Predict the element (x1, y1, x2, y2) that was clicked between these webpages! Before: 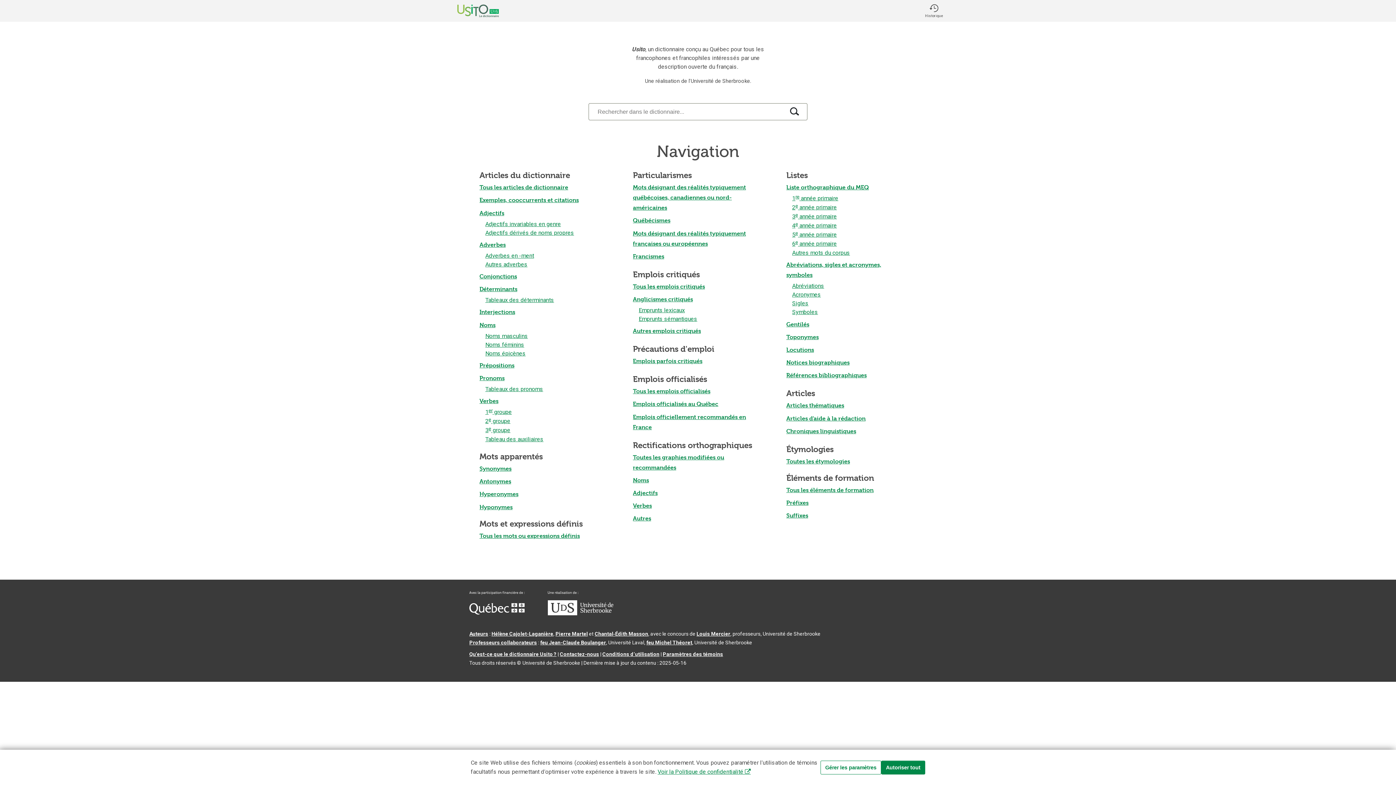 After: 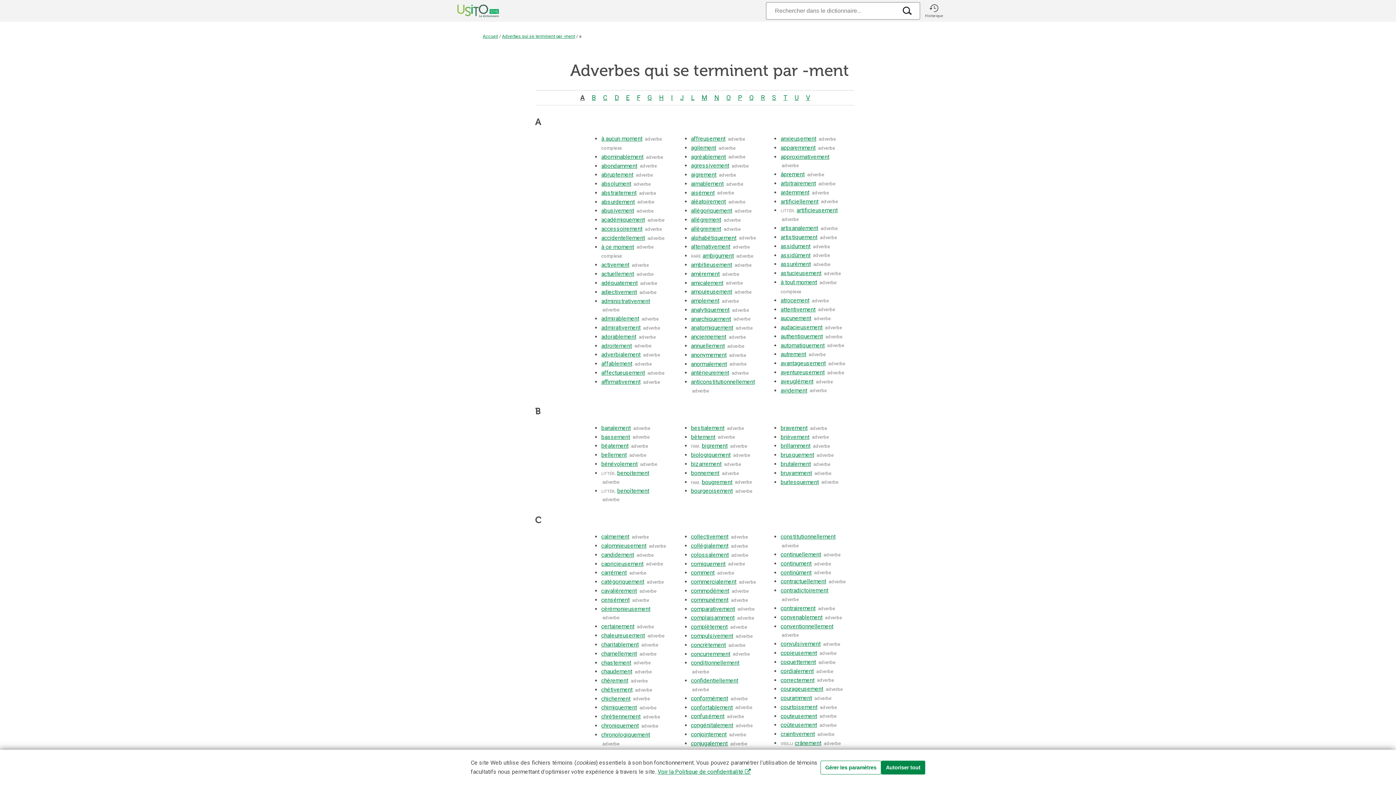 Action: label: Adverbes en -ment bbox: (485, 252, 534, 259)